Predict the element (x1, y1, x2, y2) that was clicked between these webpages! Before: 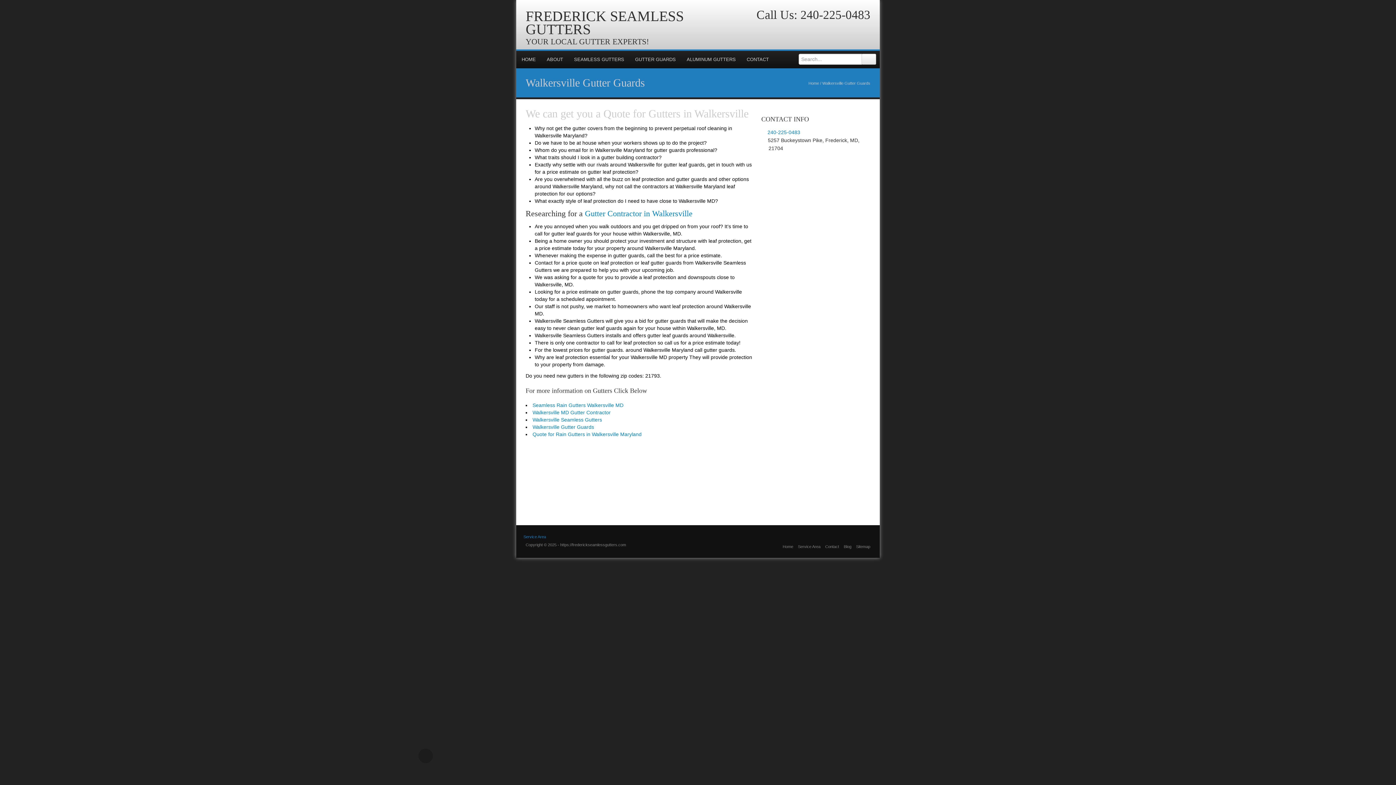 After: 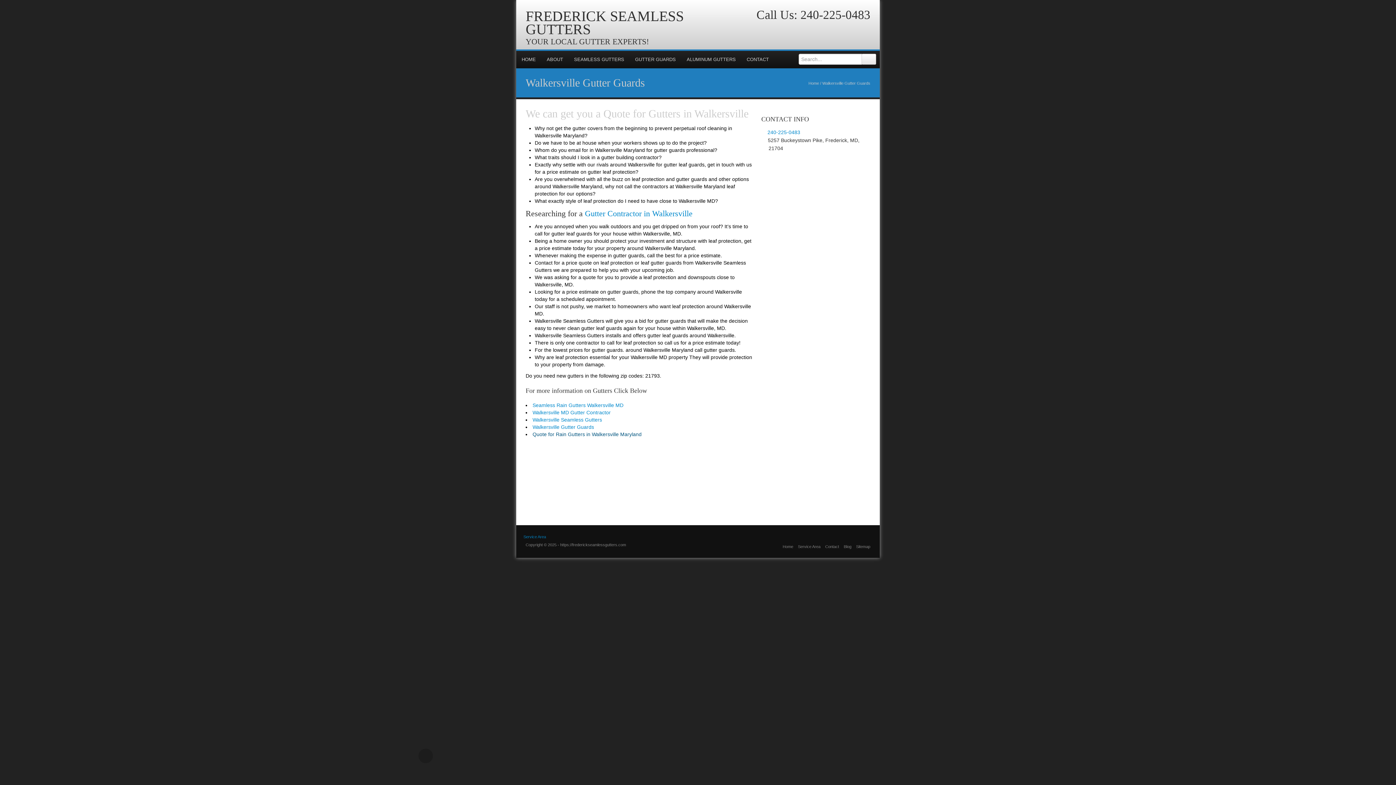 Action: label: Quote for Rain Gutters in Walkersville Maryland bbox: (532, 431, 641, 437)